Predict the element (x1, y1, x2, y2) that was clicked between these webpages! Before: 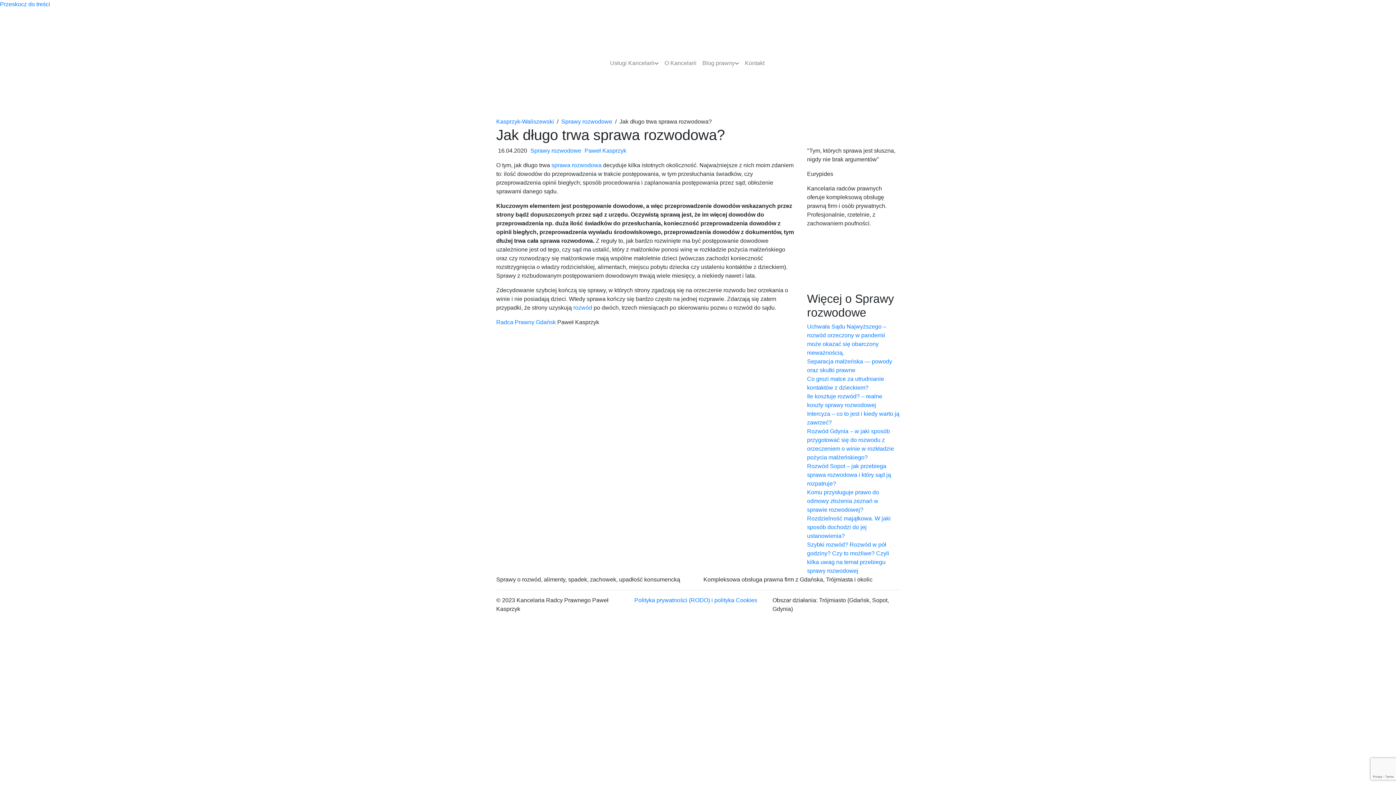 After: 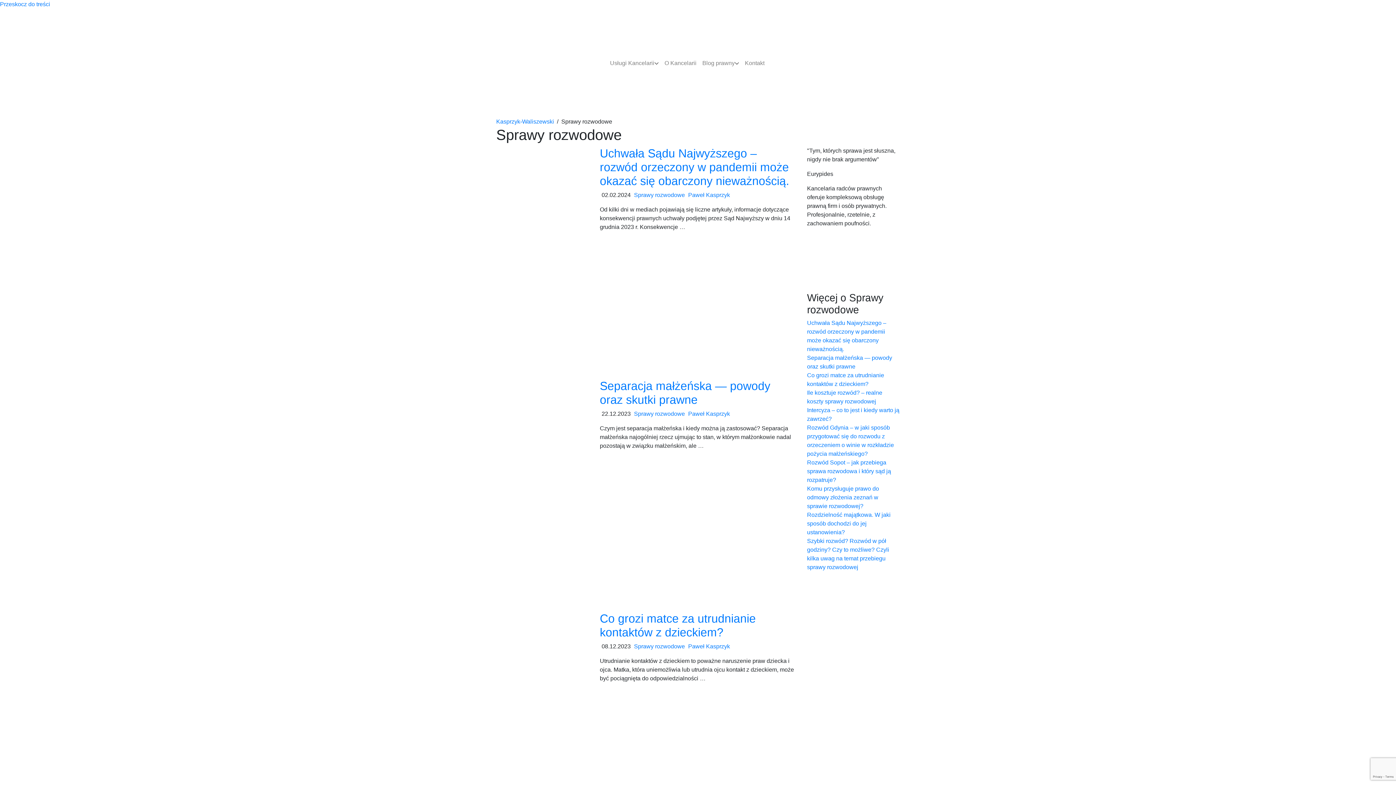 Action: label: Sprawy rozwodowe bbox: (530, 147, 581, 153)